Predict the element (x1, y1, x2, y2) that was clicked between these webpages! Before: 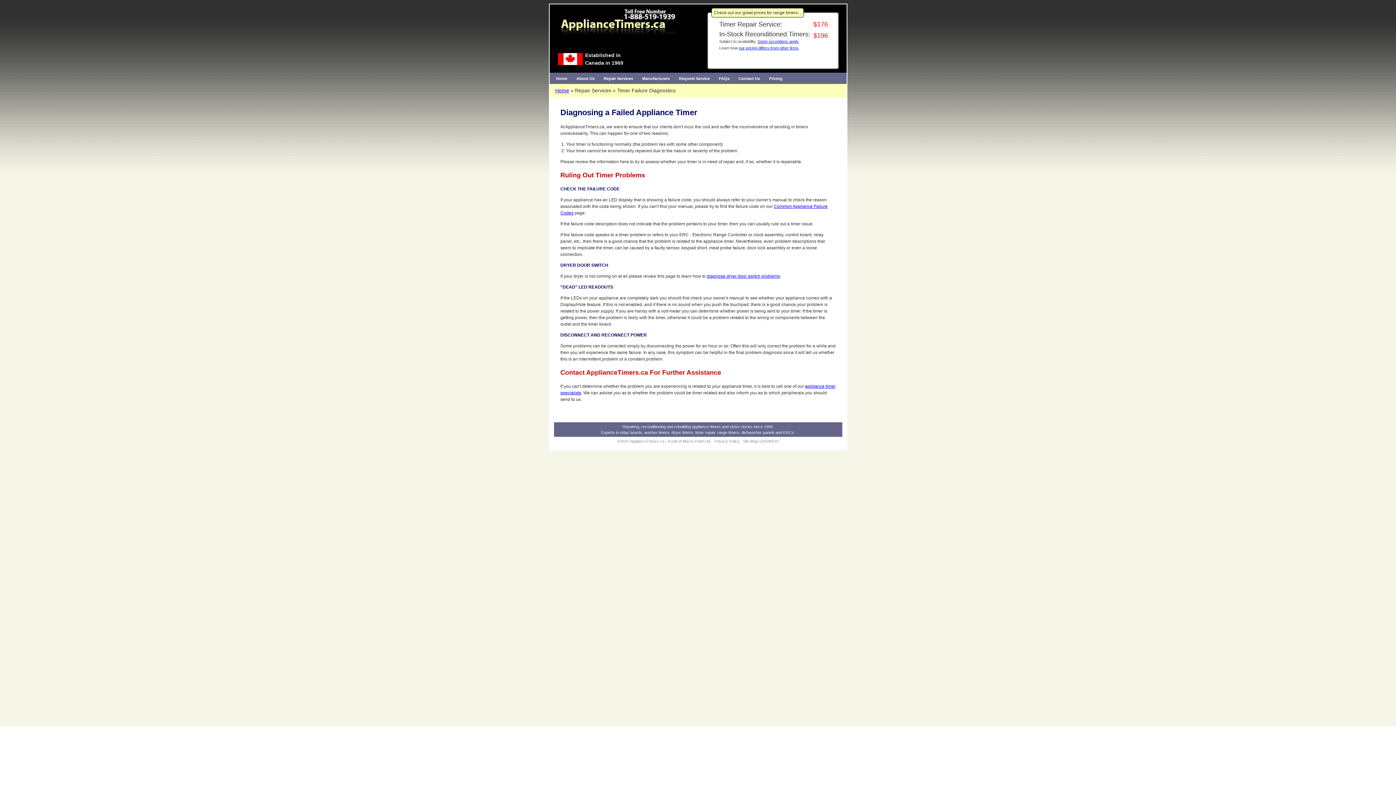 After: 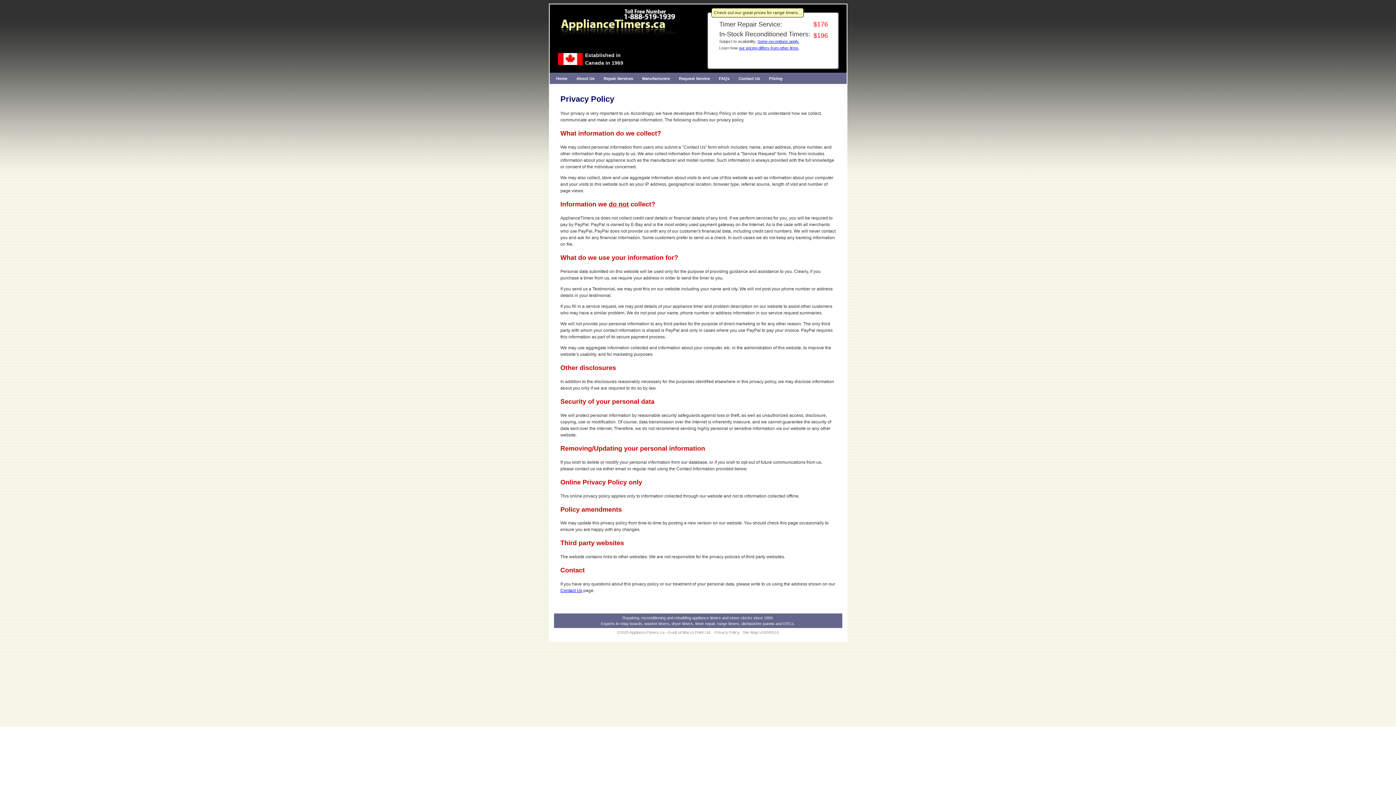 Action: label: Privacy Policy bbox: (714, 439, 739, 443)